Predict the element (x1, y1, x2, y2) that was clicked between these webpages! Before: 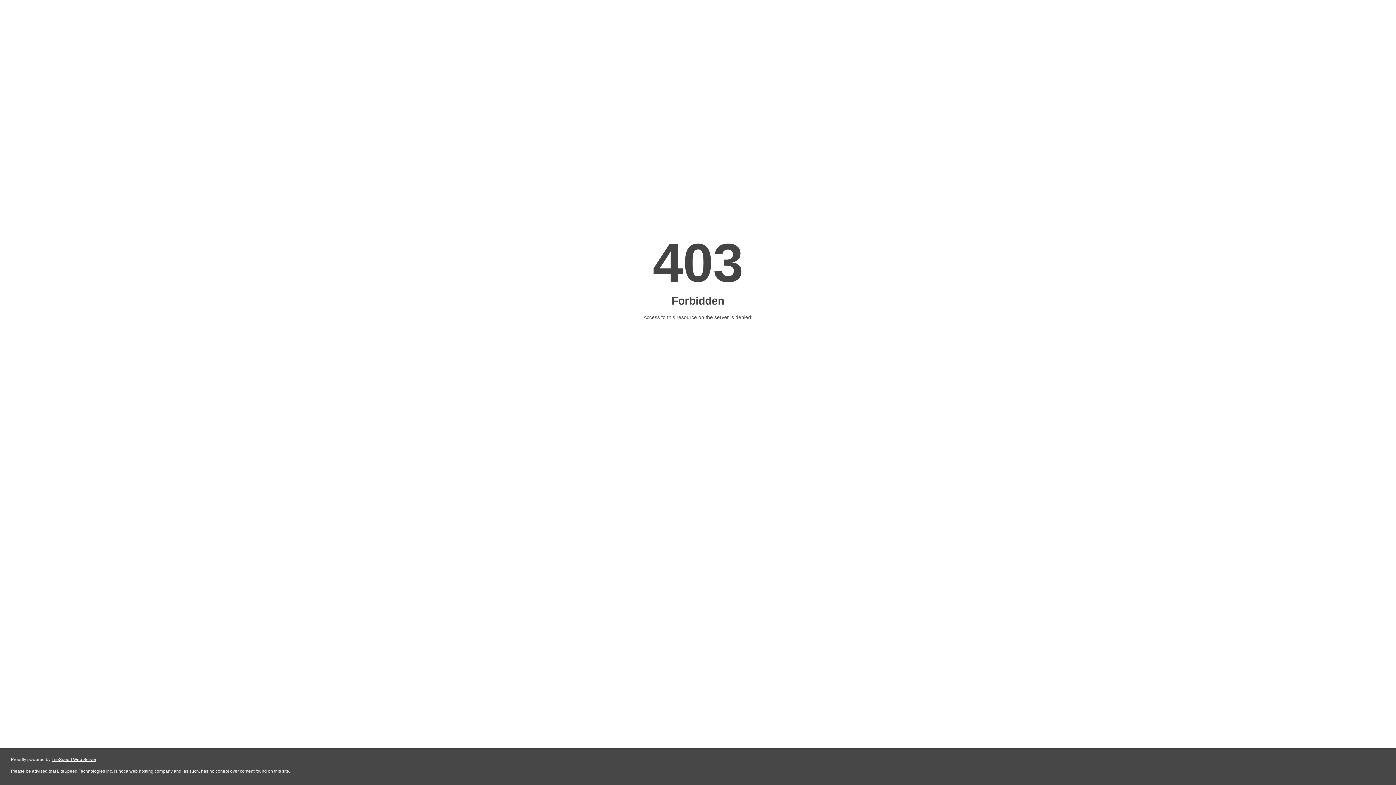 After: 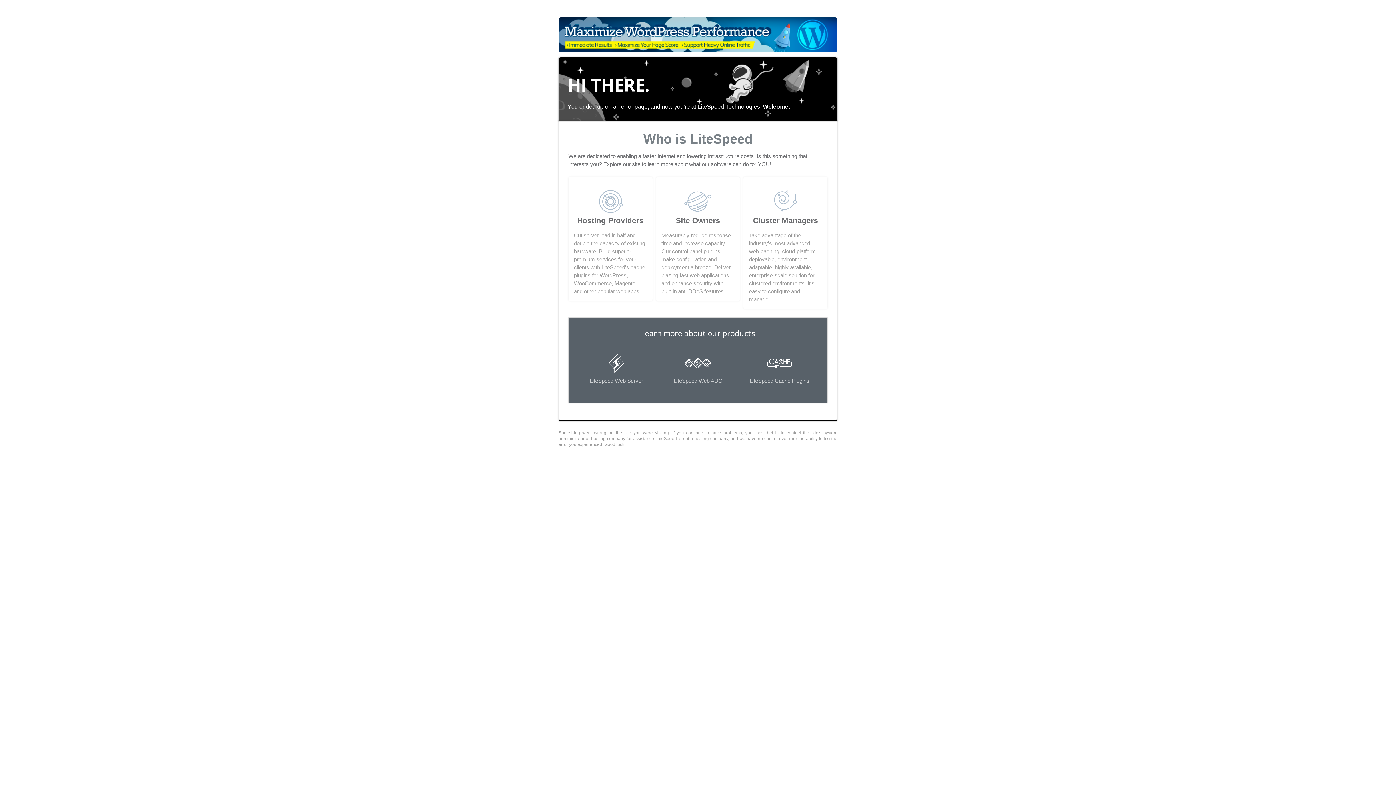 Action: label: LiteSpeed Web Server bbox: (51, 757, 96, 762)